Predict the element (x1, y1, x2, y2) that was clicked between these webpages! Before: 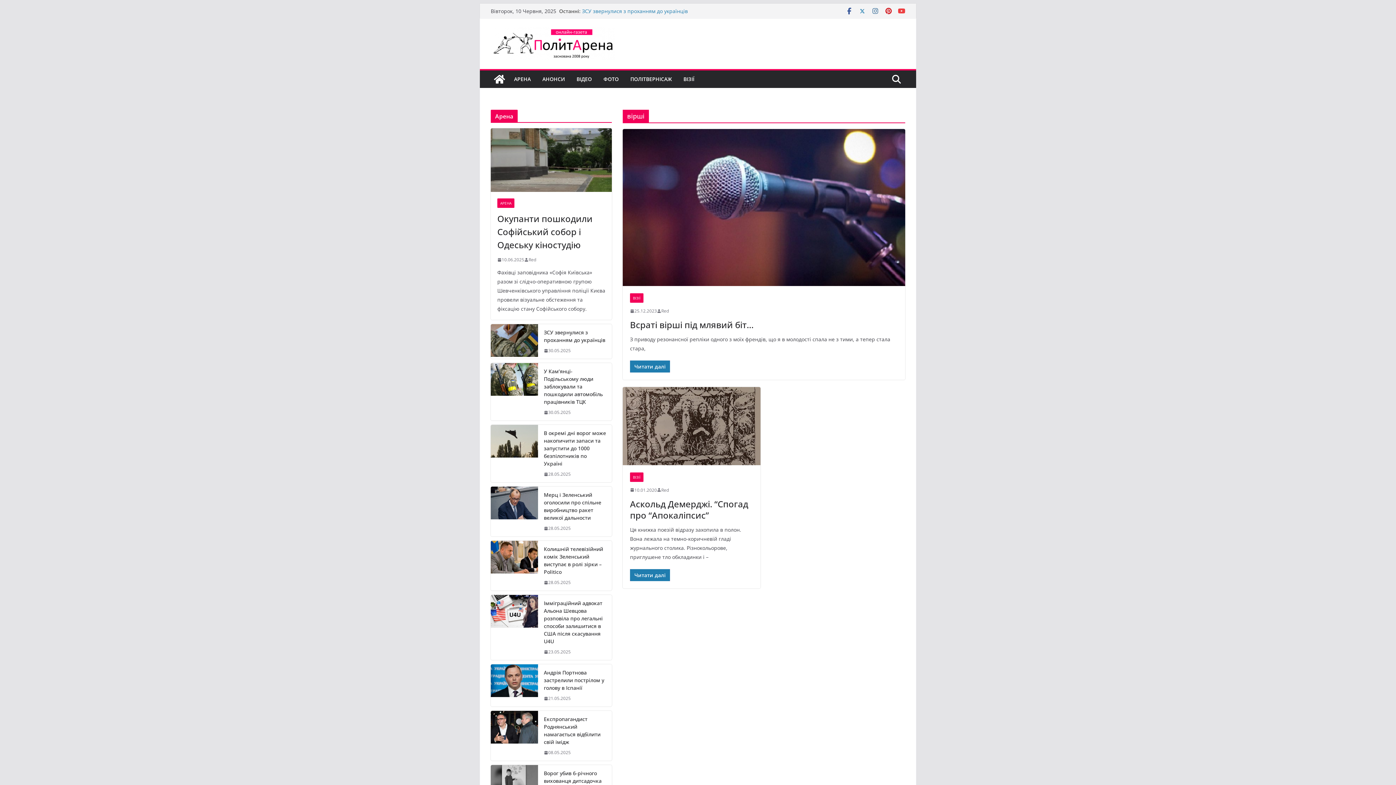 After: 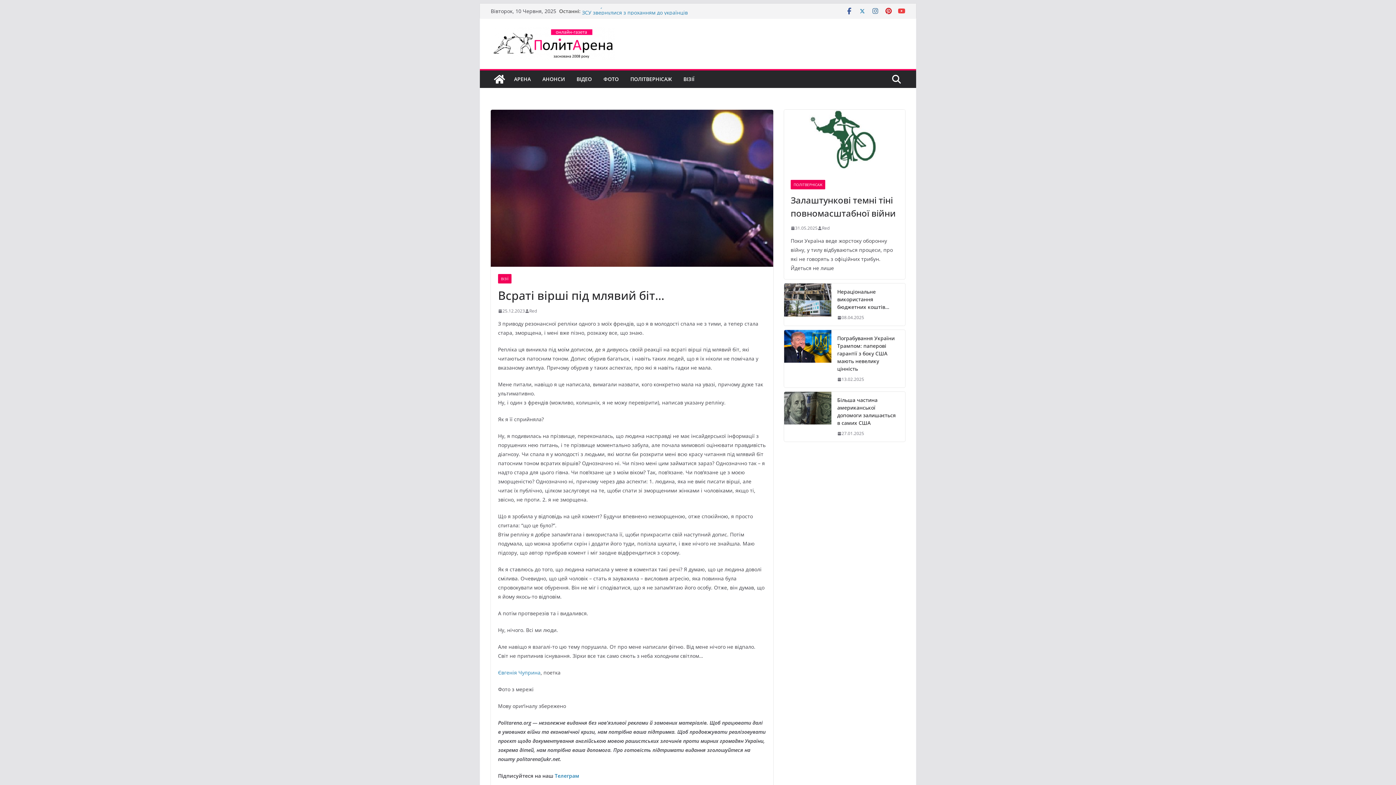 Action: label: Читати далі bbox: (630, 360, 670, 372)